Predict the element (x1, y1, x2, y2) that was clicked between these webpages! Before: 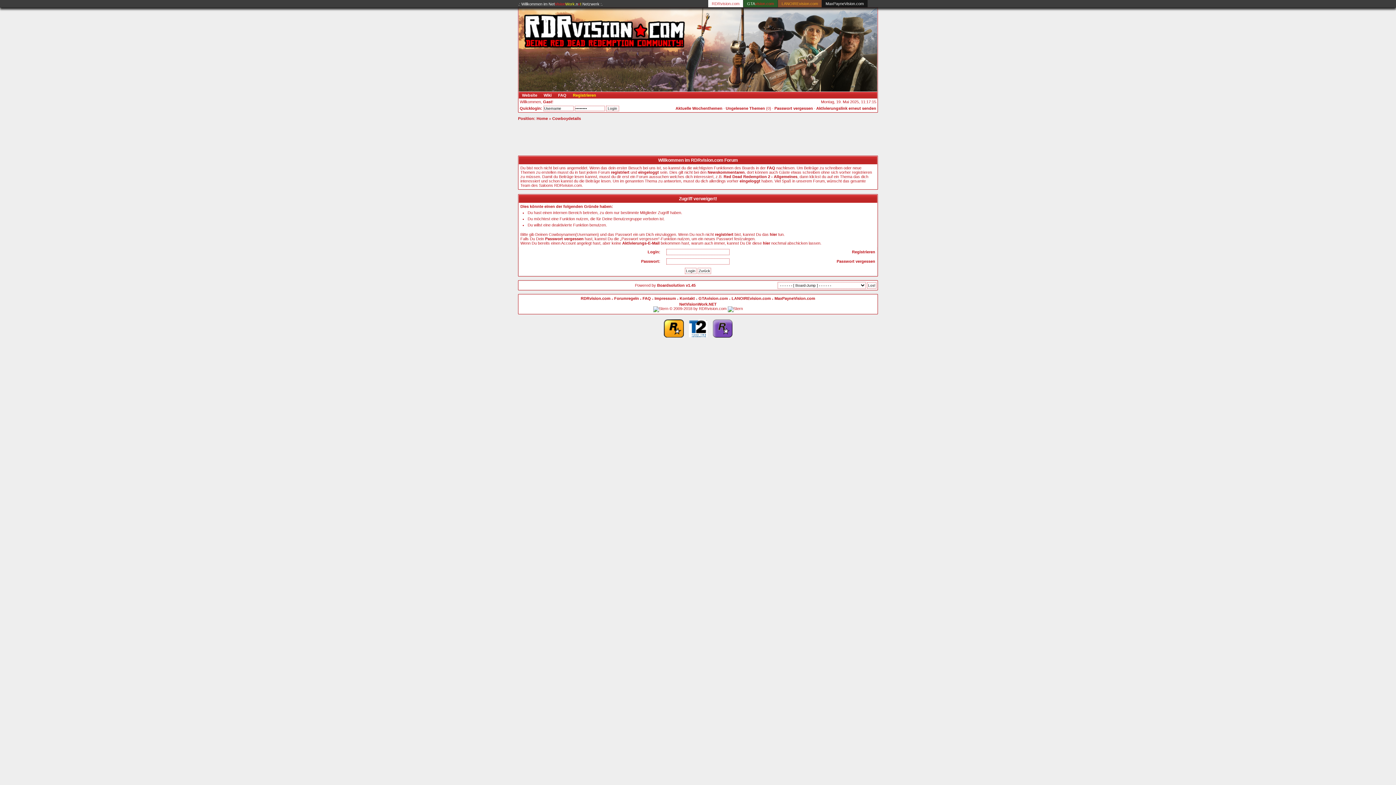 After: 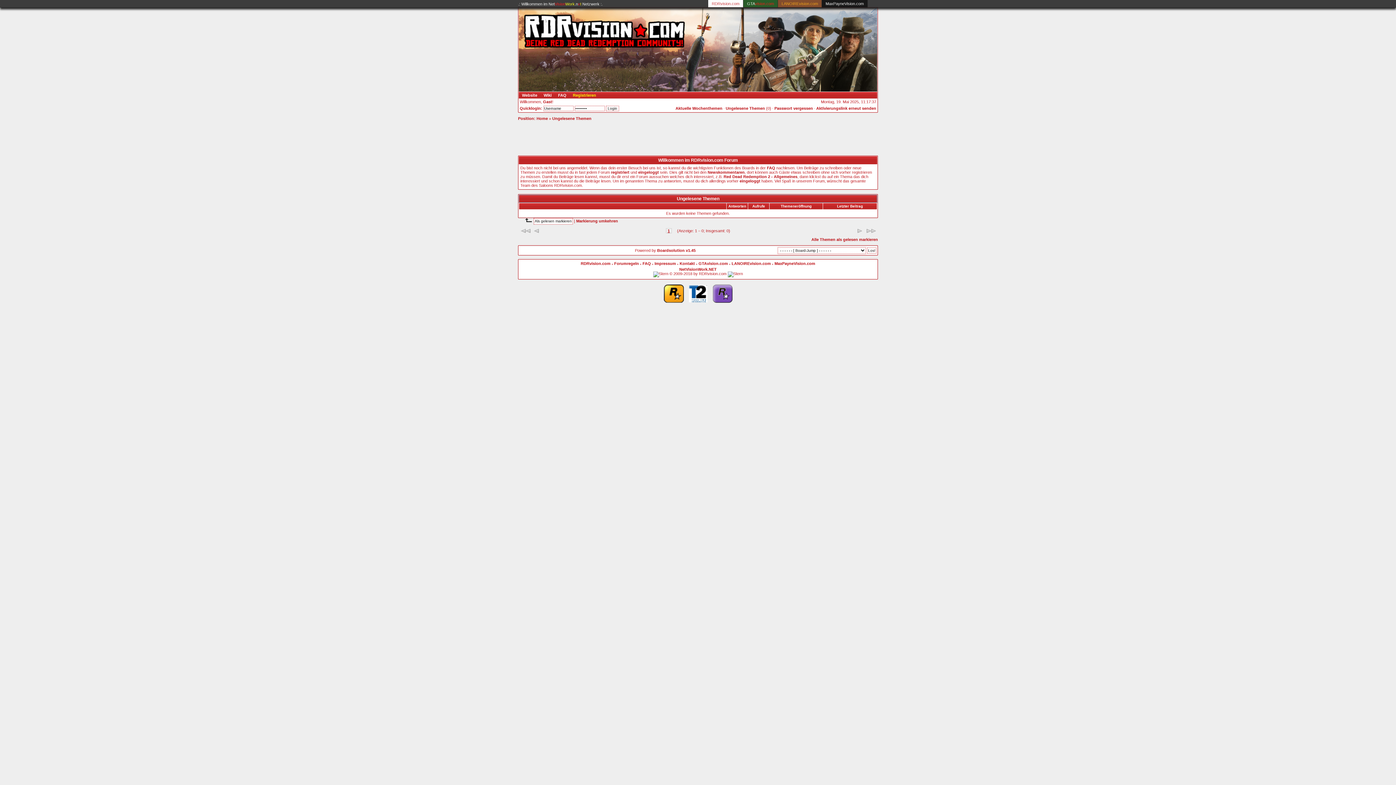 Action: bbox: (725, 106, 765, 110) label: Ungelesene Themen